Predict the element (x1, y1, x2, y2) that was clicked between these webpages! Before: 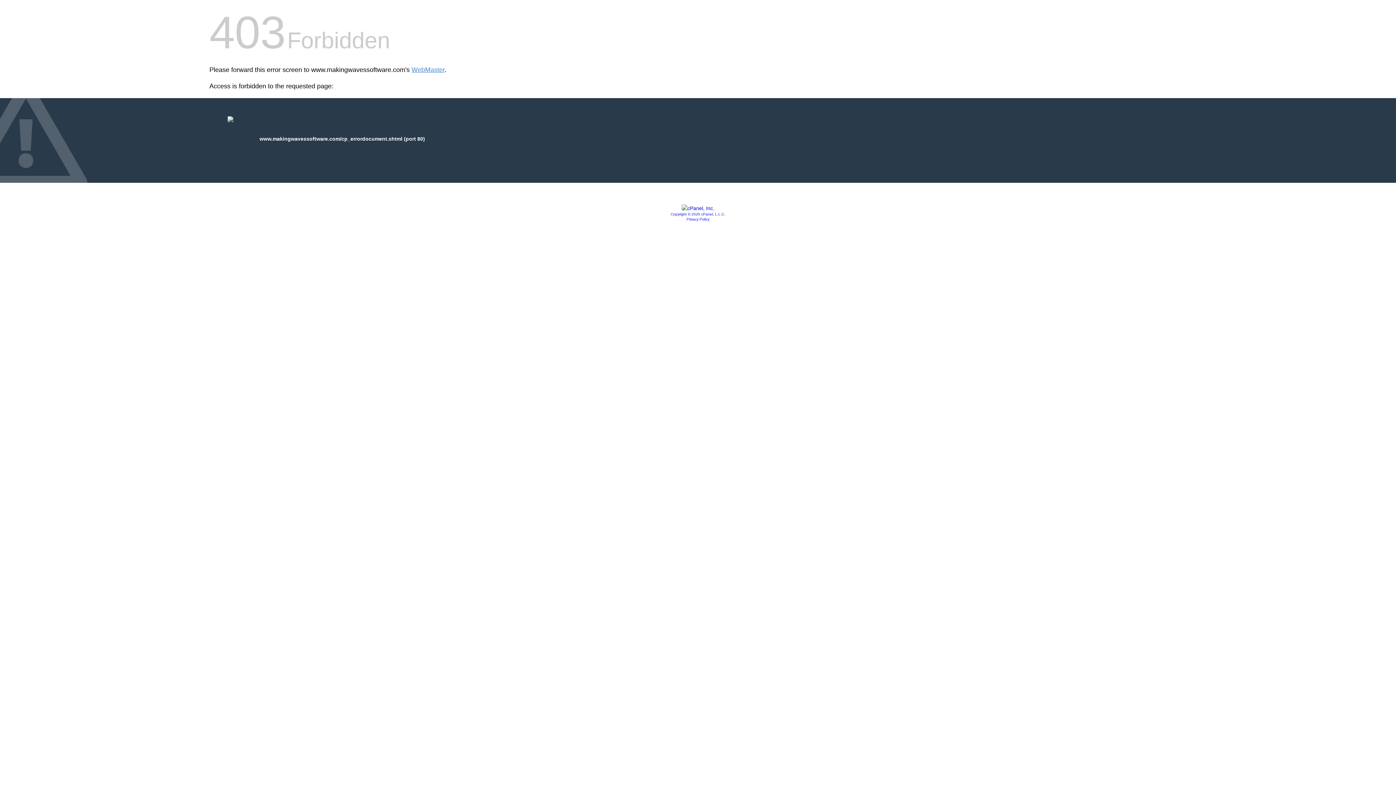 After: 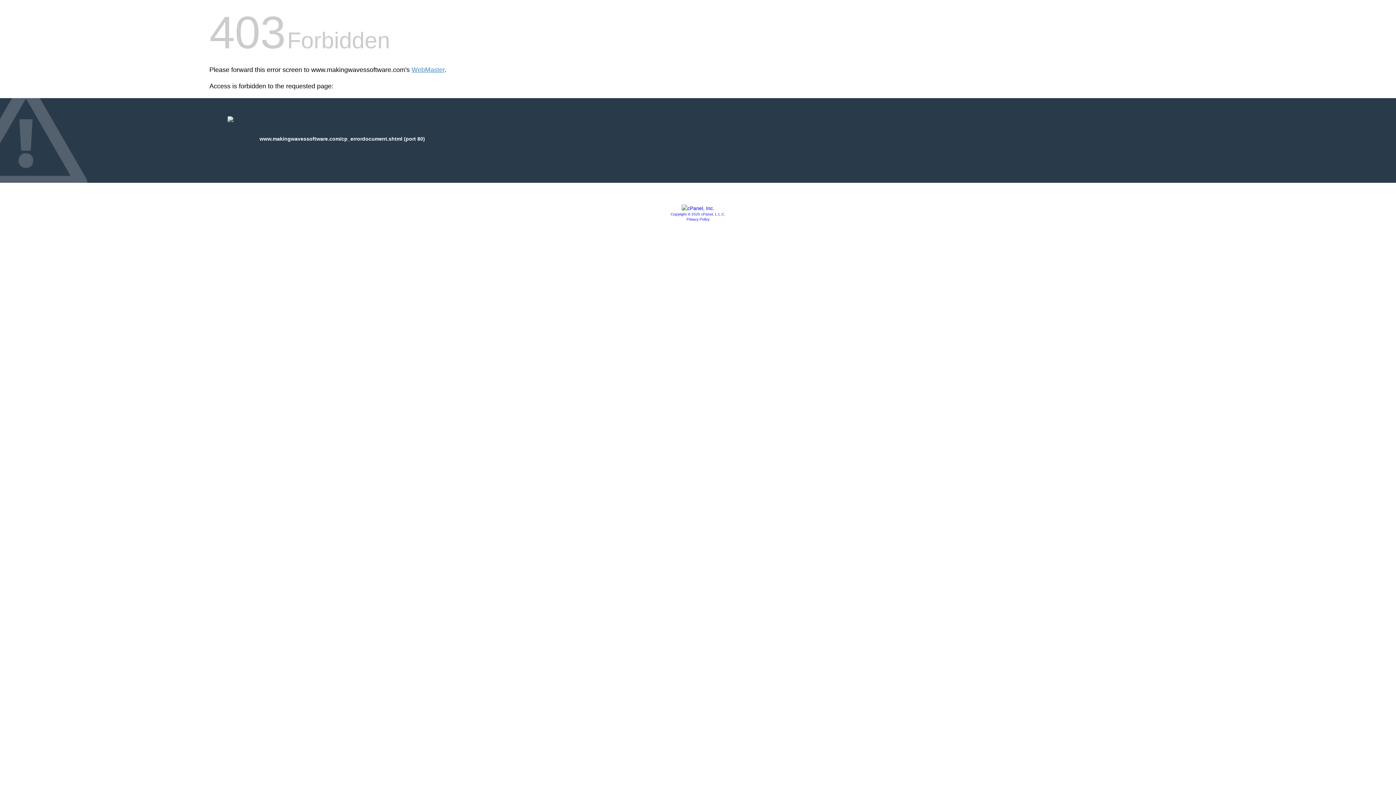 Action: bbox: (670, 212, 725, 216) label: Copyright © 2020 cPanel, L.L.C.